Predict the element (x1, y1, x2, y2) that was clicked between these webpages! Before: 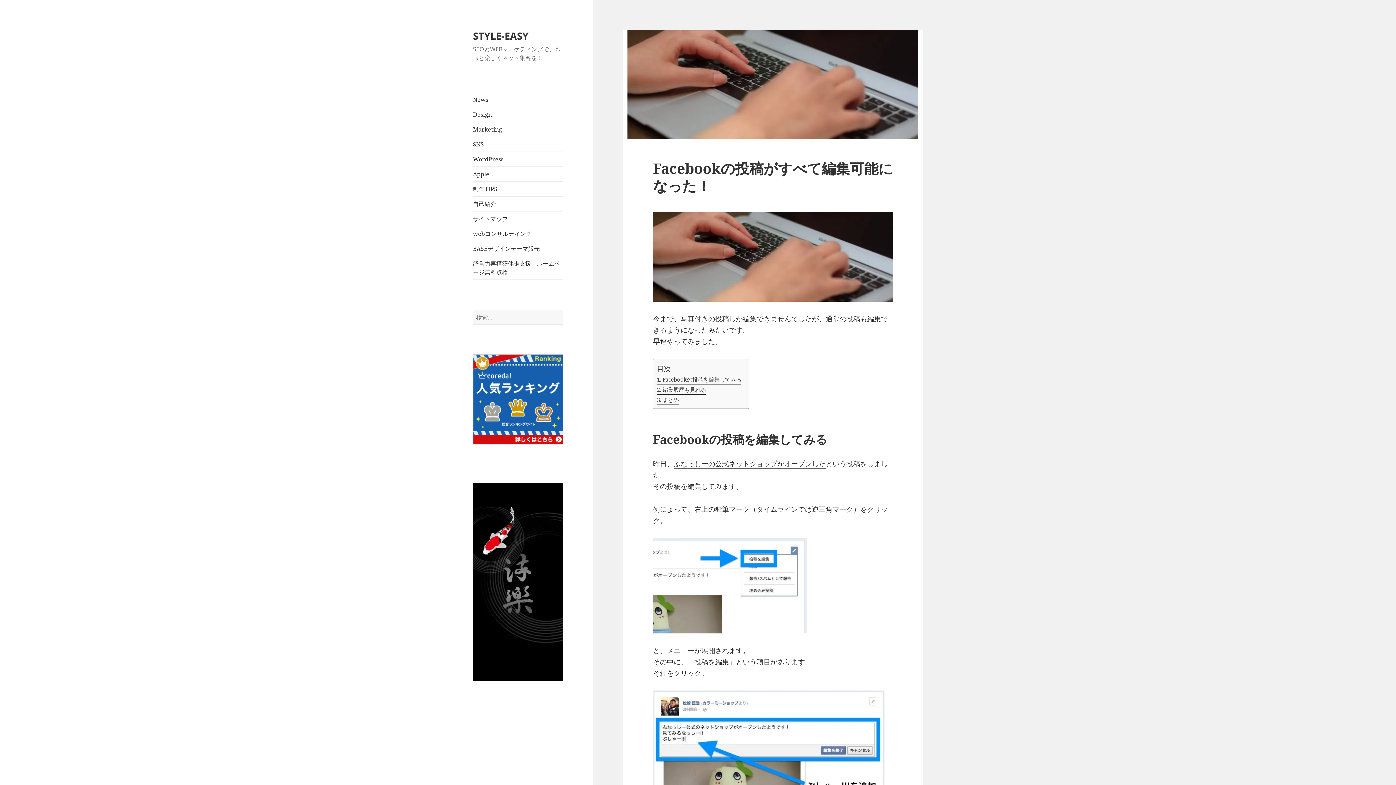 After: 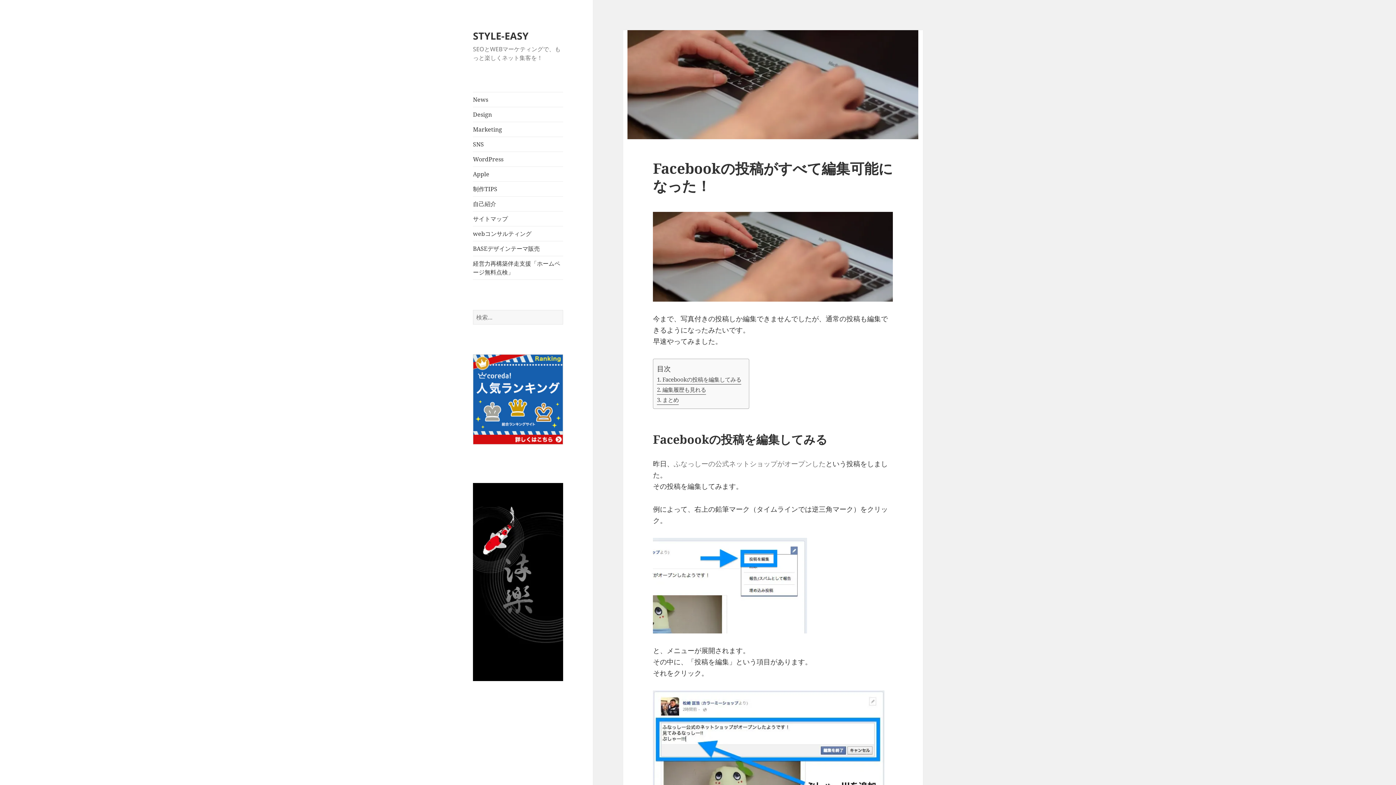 Action: bbox: (673, 459, 825, 469) label: ふなっしーの公式ネットショップがオープンした